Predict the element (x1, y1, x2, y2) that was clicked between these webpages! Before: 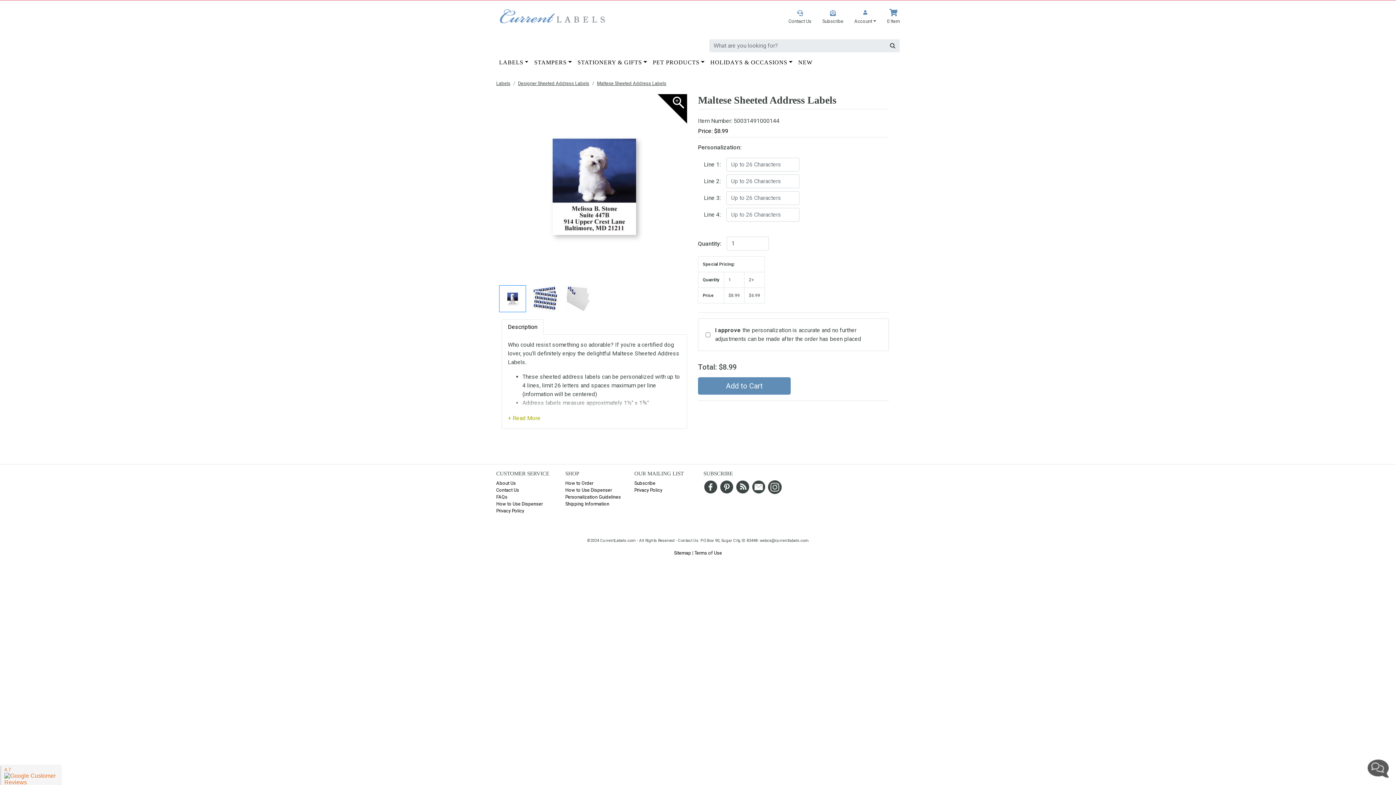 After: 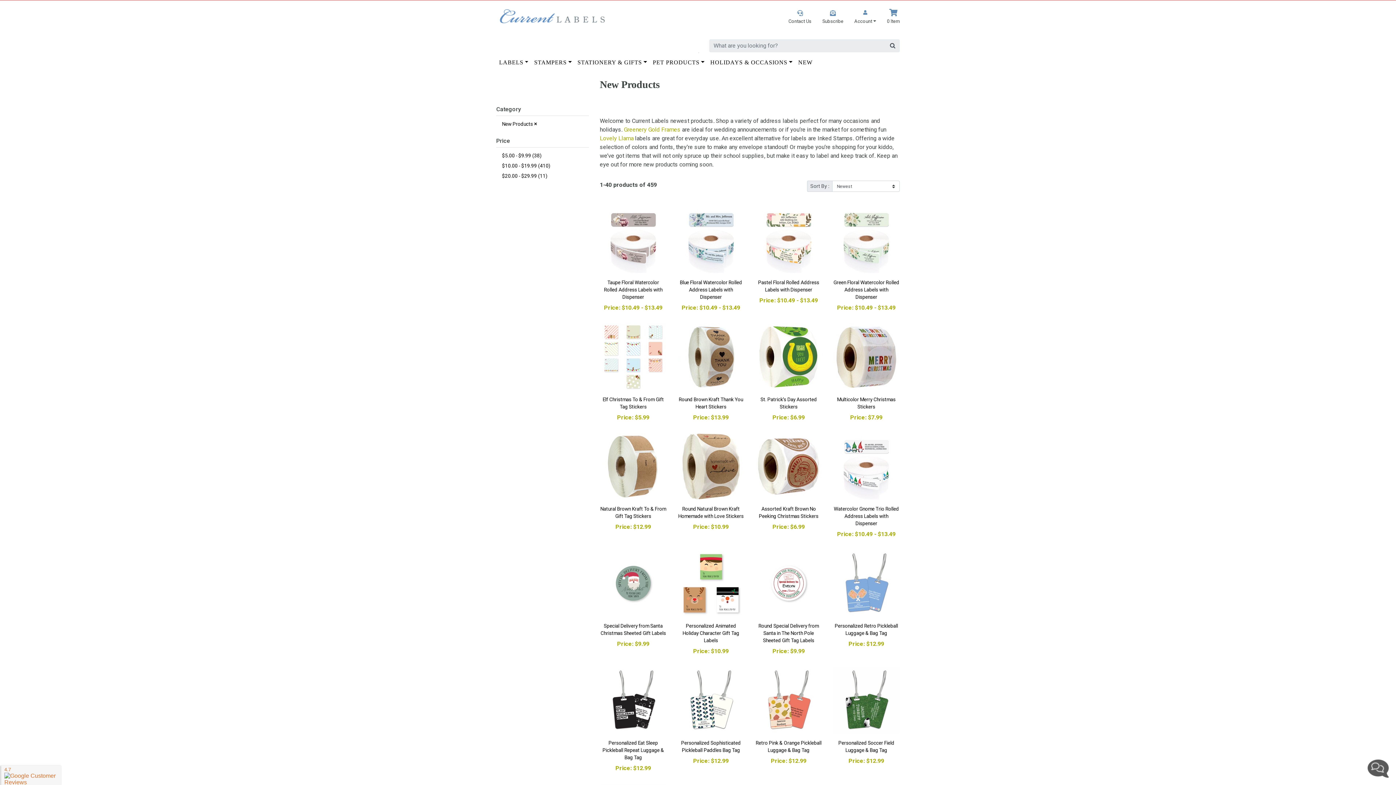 Action: label: NEW bbox: (795, 55, 815, 69)